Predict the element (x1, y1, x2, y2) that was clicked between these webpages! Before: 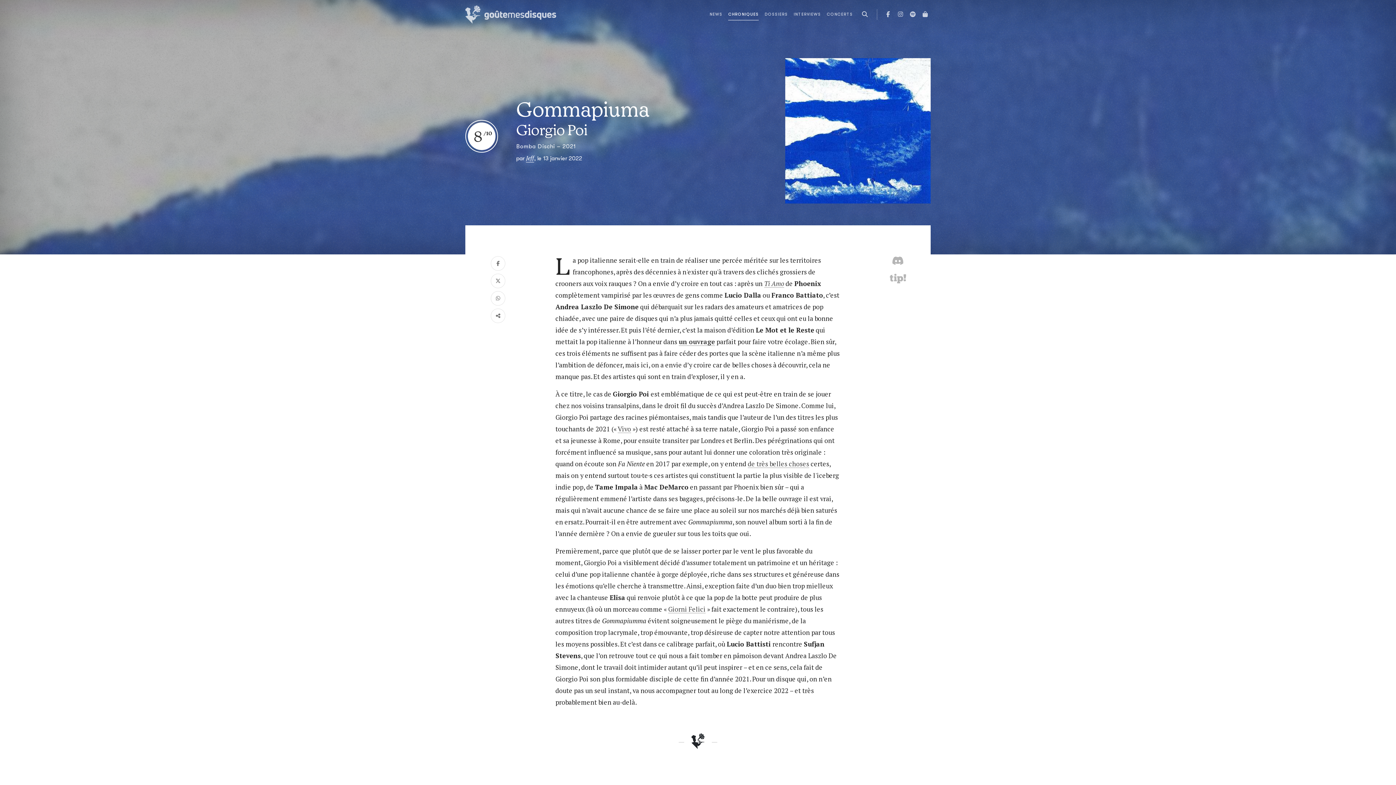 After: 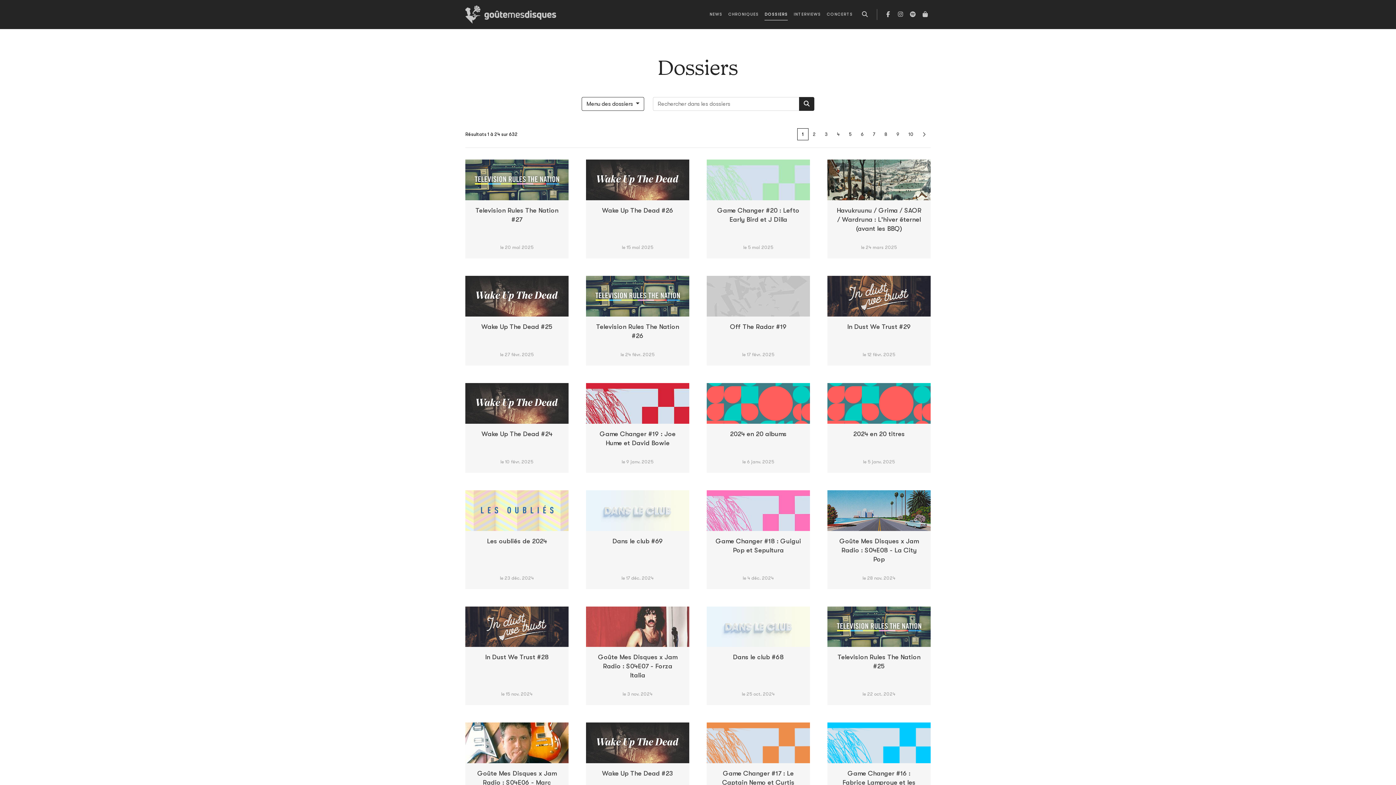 Action: bbox: (761, 8, 790, 20) label: DOSSIERS